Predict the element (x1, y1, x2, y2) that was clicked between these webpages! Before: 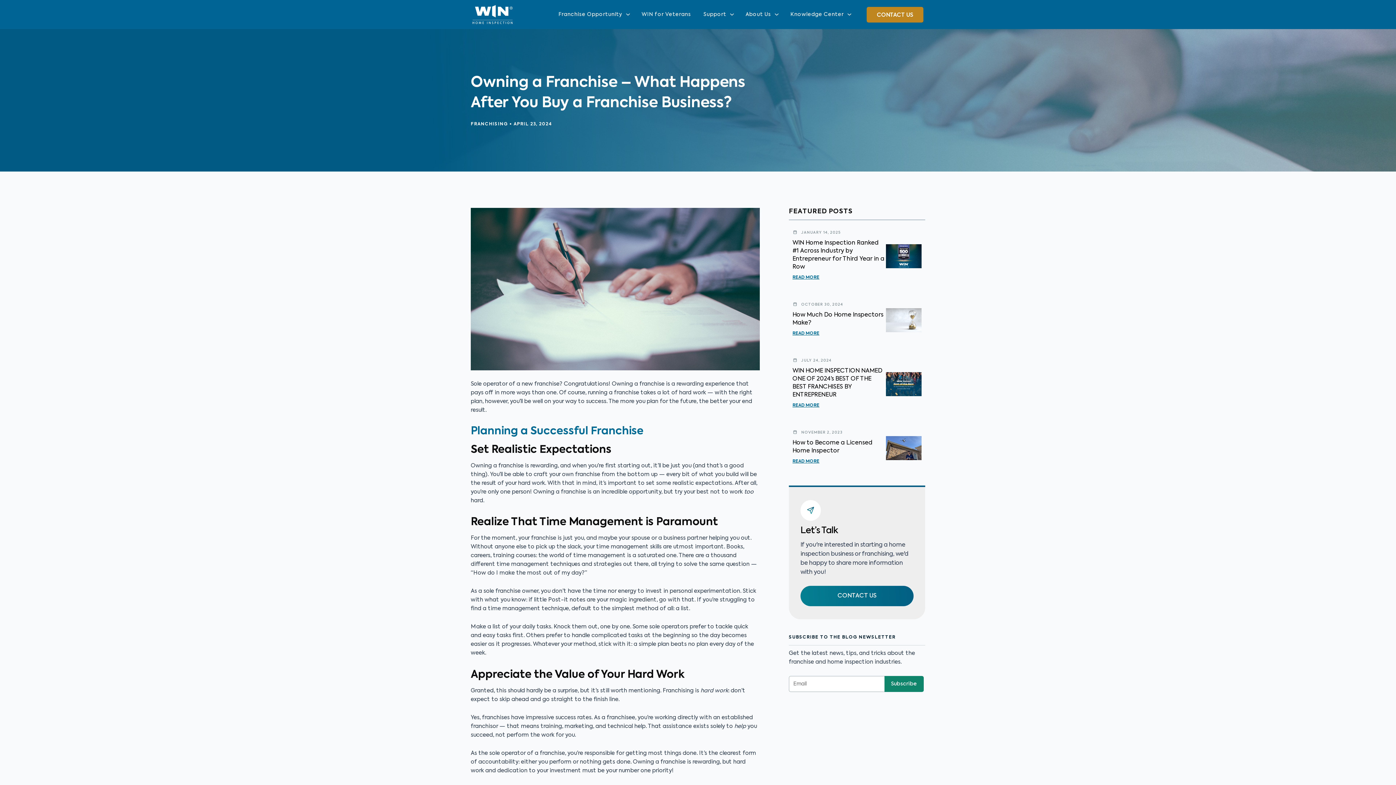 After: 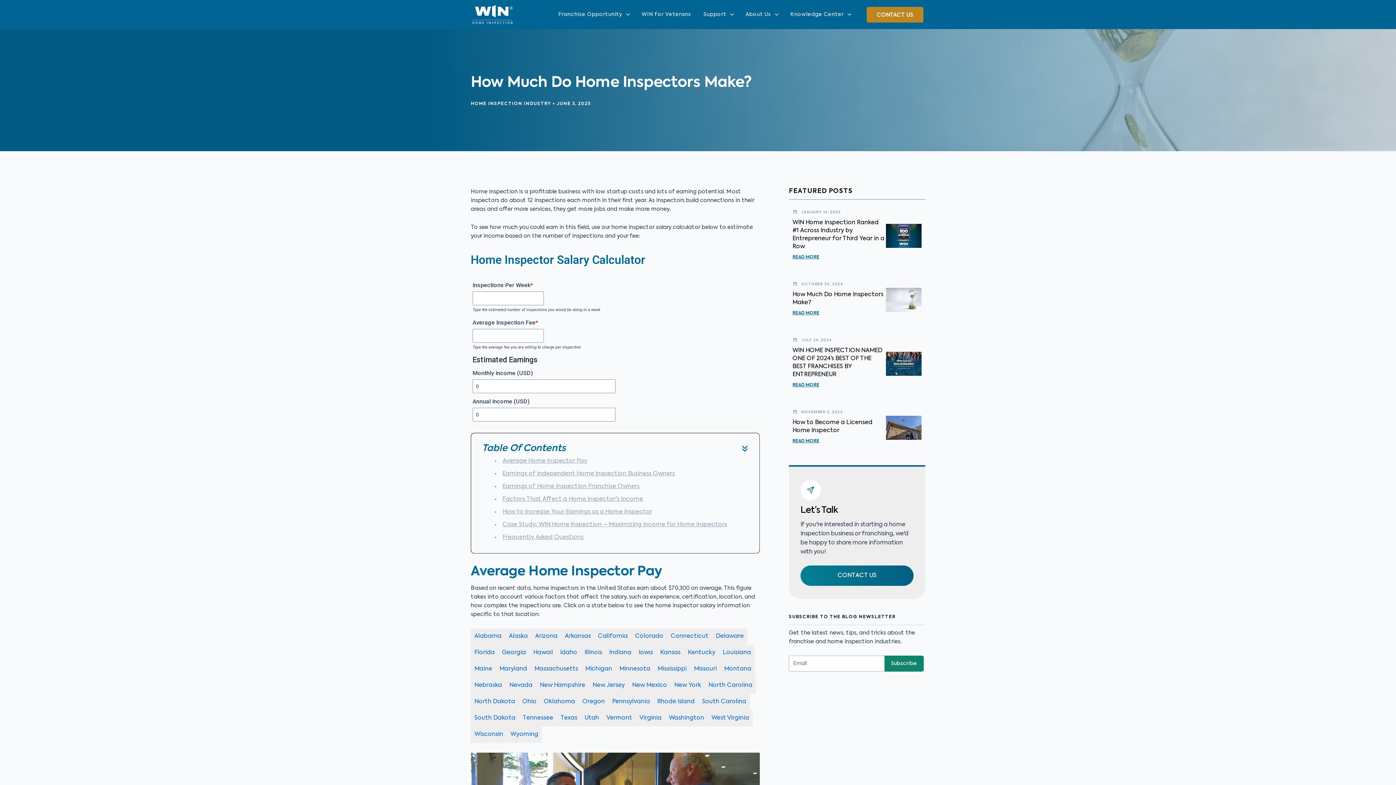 Action: label: READ MORE bbox: (792, 329, 819, 338)